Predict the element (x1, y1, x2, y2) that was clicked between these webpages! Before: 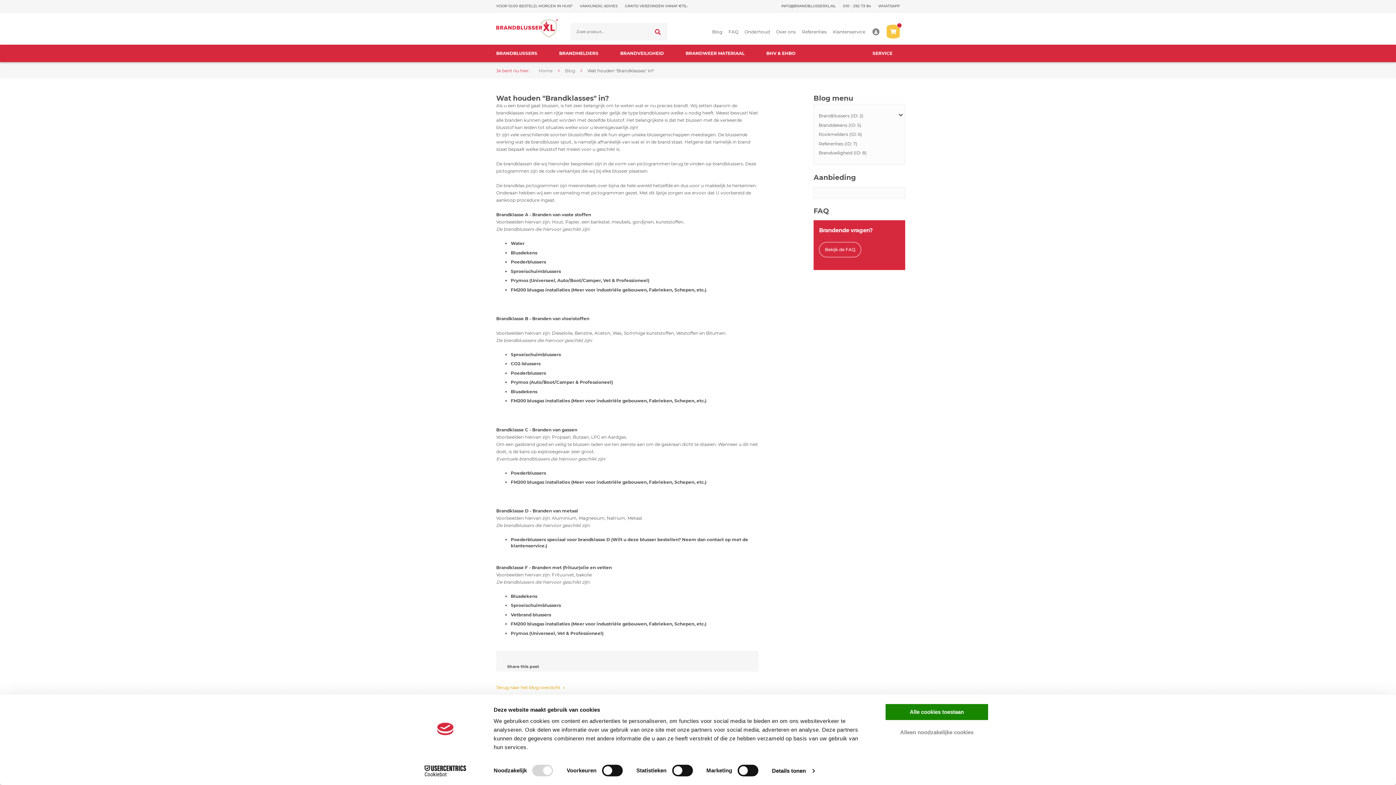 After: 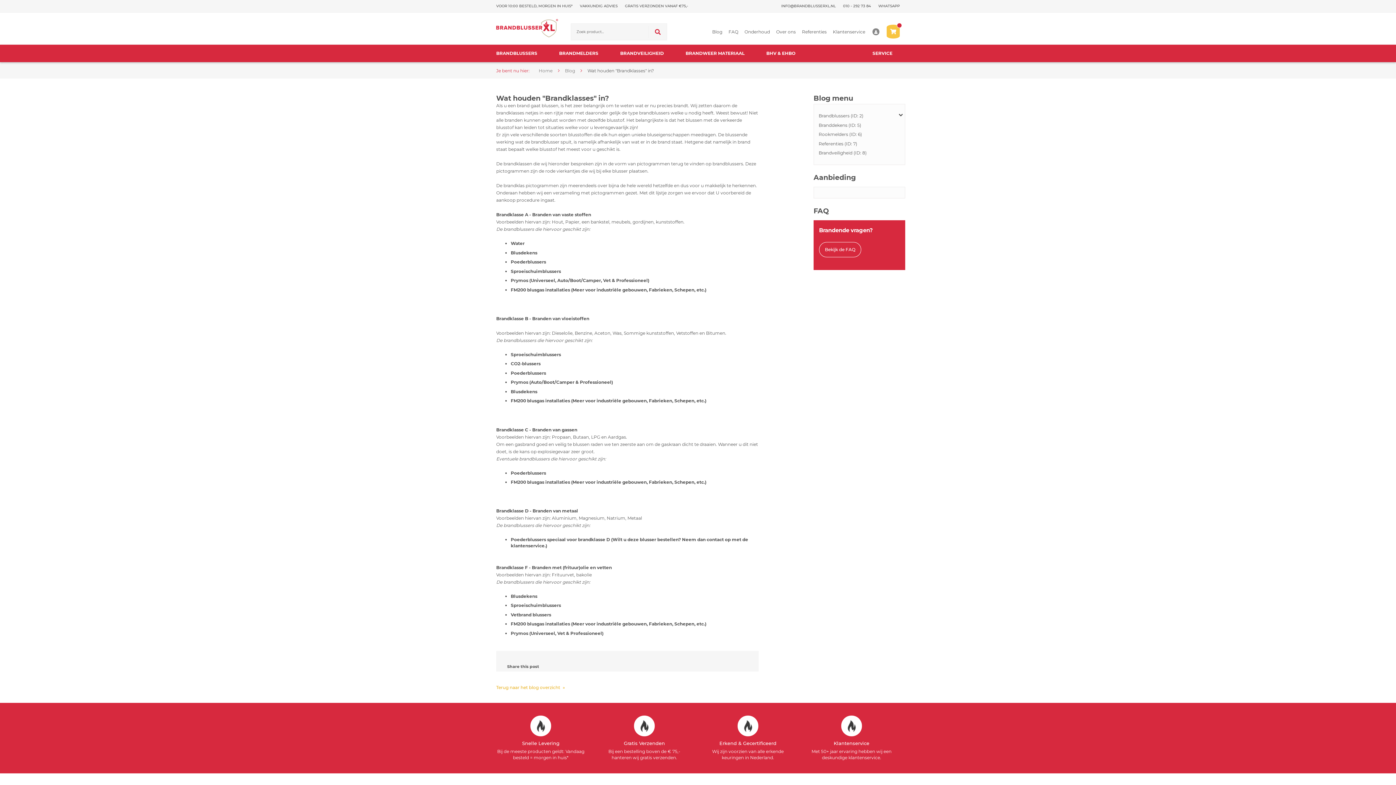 Action: label: Alle cookies toestaan bbox: (885, 703, 989, 721)